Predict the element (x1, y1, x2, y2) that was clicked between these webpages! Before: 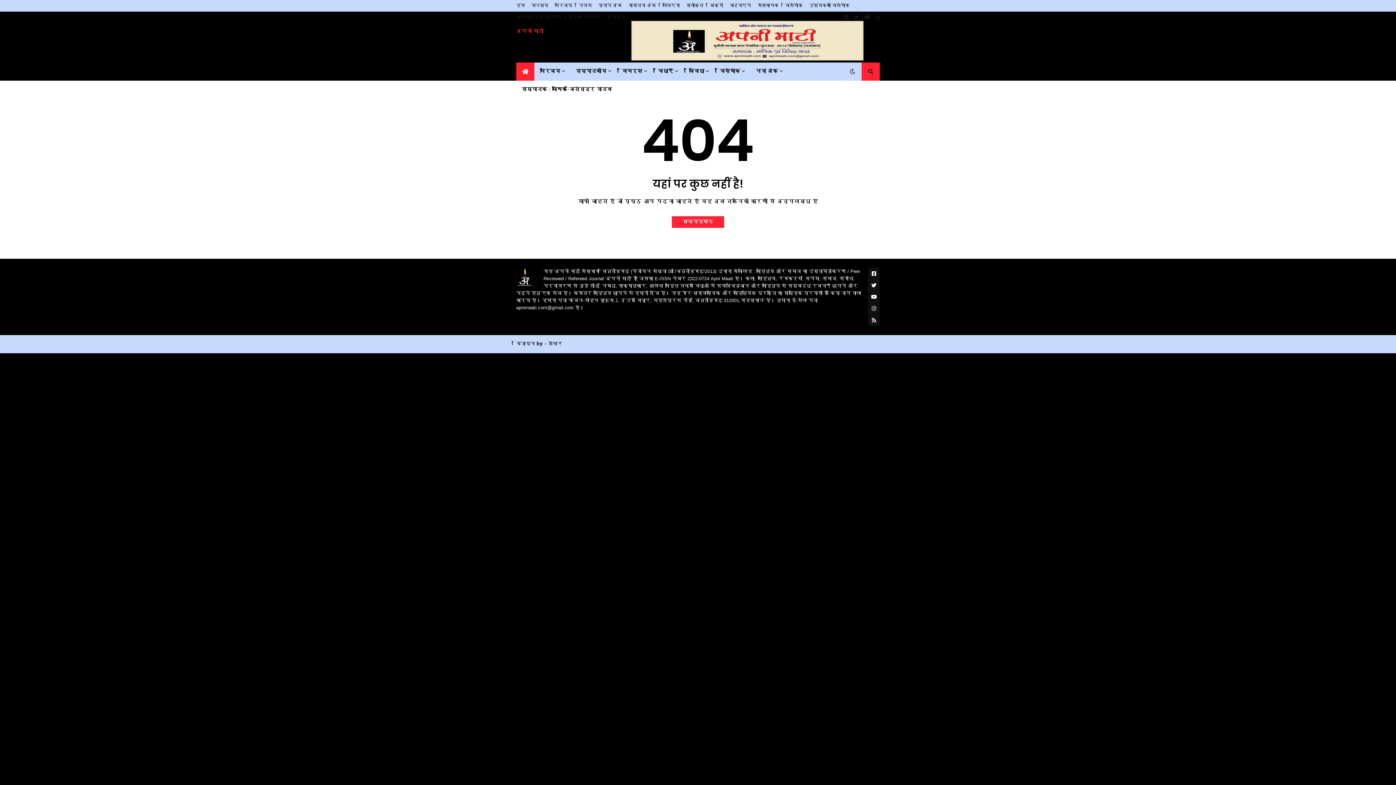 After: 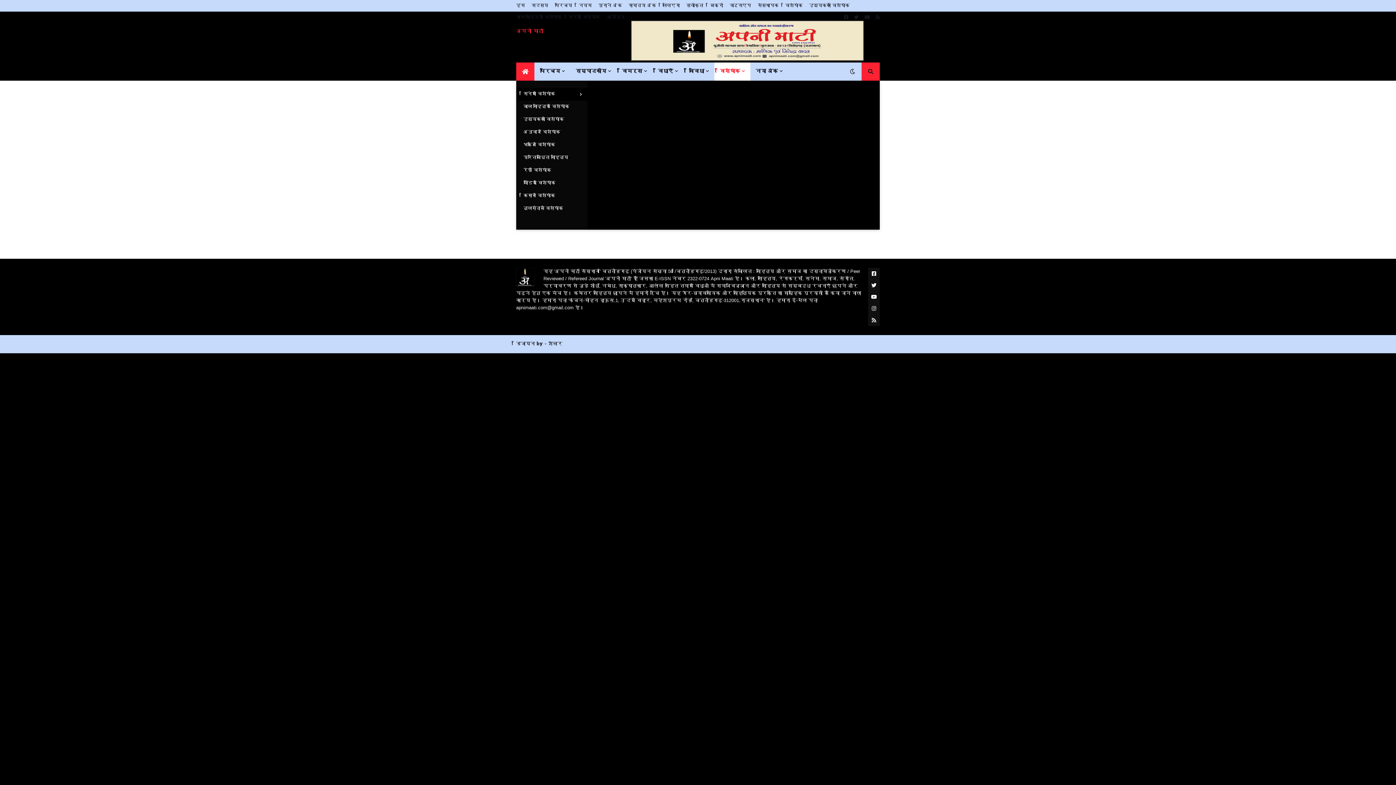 Action: label: विशेषांक bbox: (714, 62, 750, 80)